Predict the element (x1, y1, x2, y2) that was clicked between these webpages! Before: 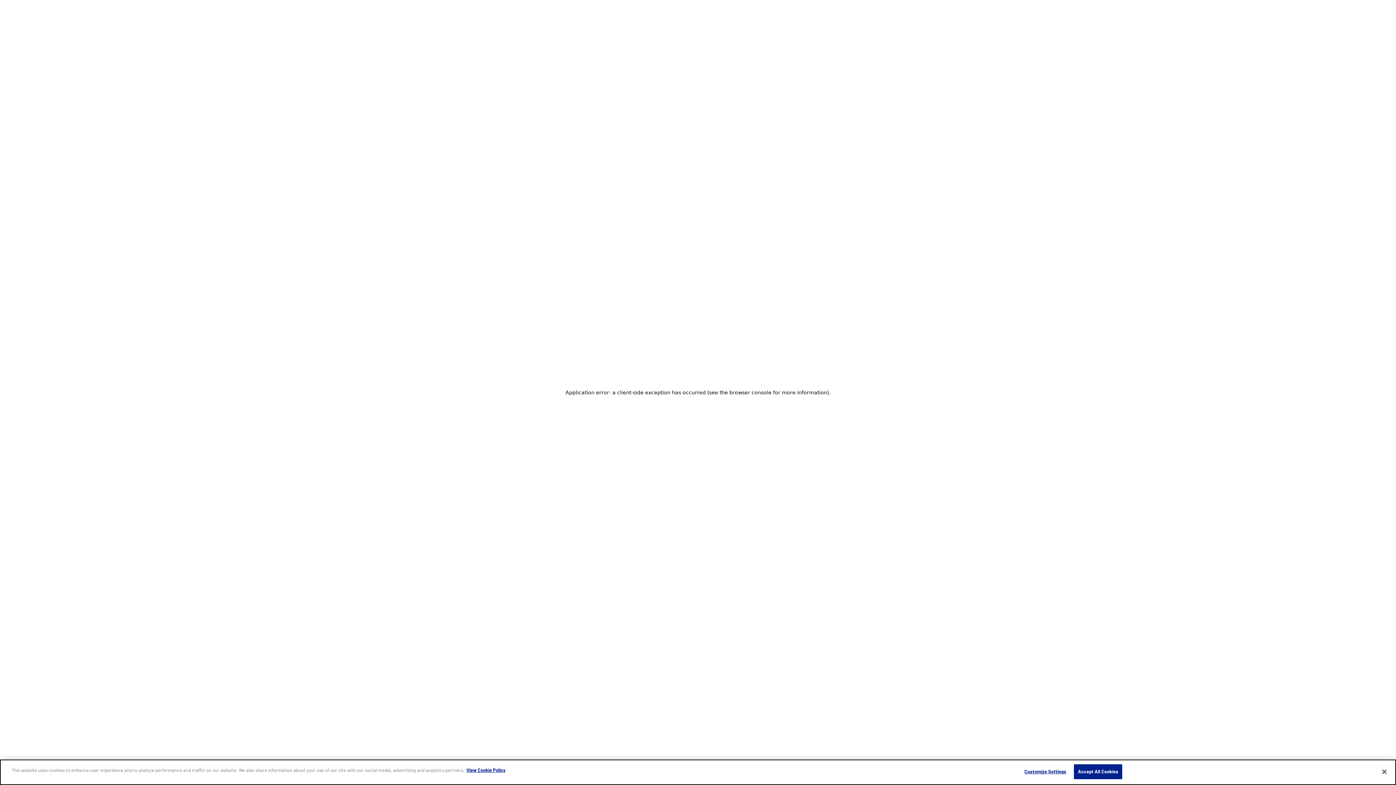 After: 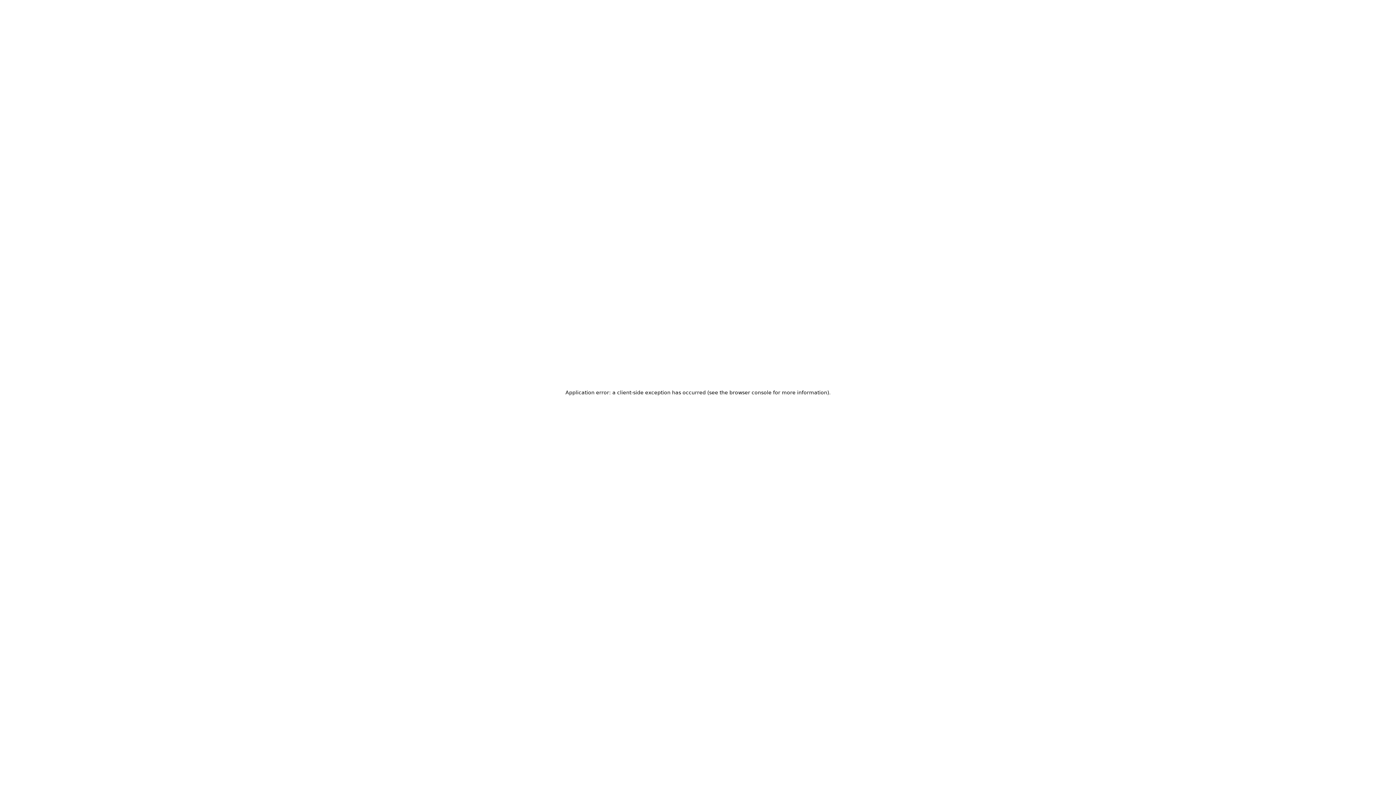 Action: bbox: (1376, 764, 1392, 780) label: Close